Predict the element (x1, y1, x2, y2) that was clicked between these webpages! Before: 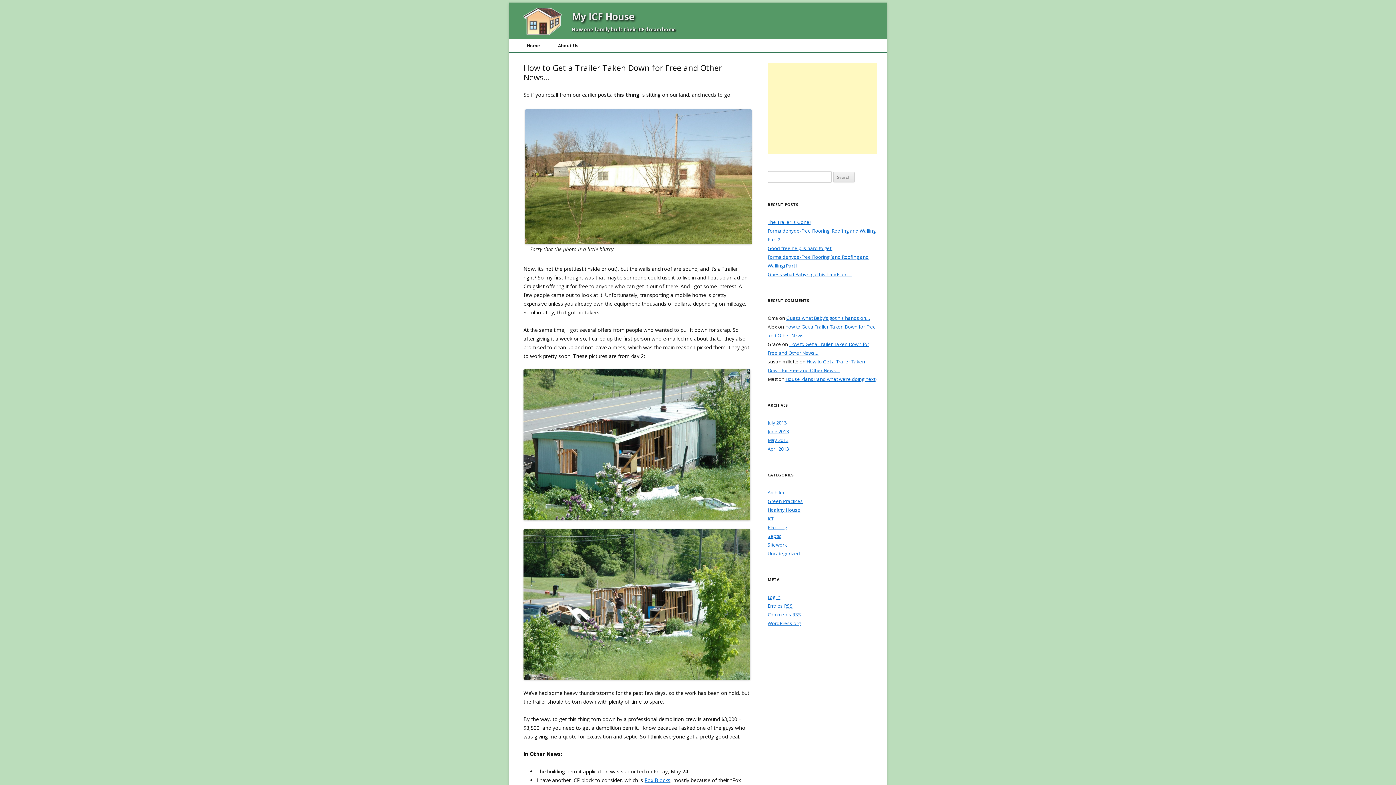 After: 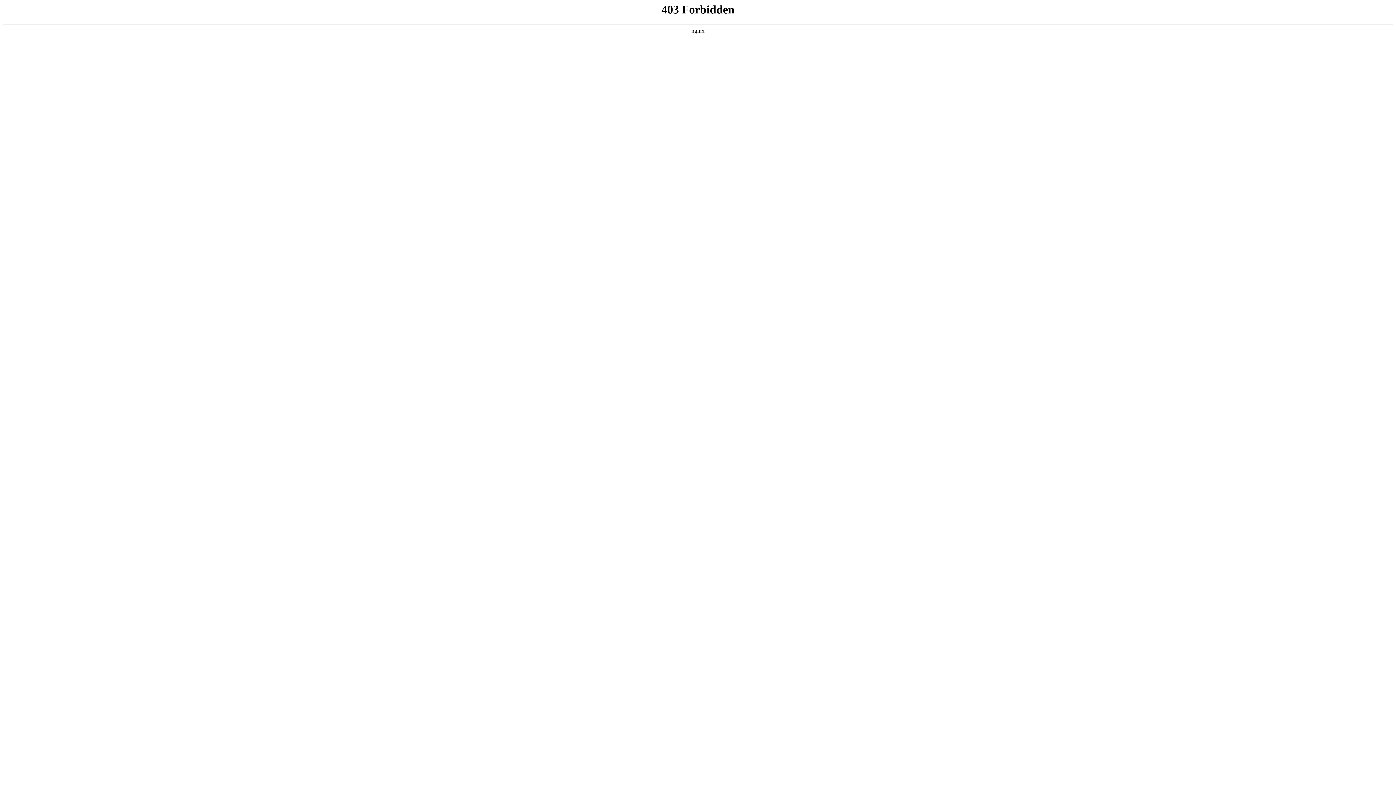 Action: label: WordPress.org bbox: (767, 620, 800, 626)